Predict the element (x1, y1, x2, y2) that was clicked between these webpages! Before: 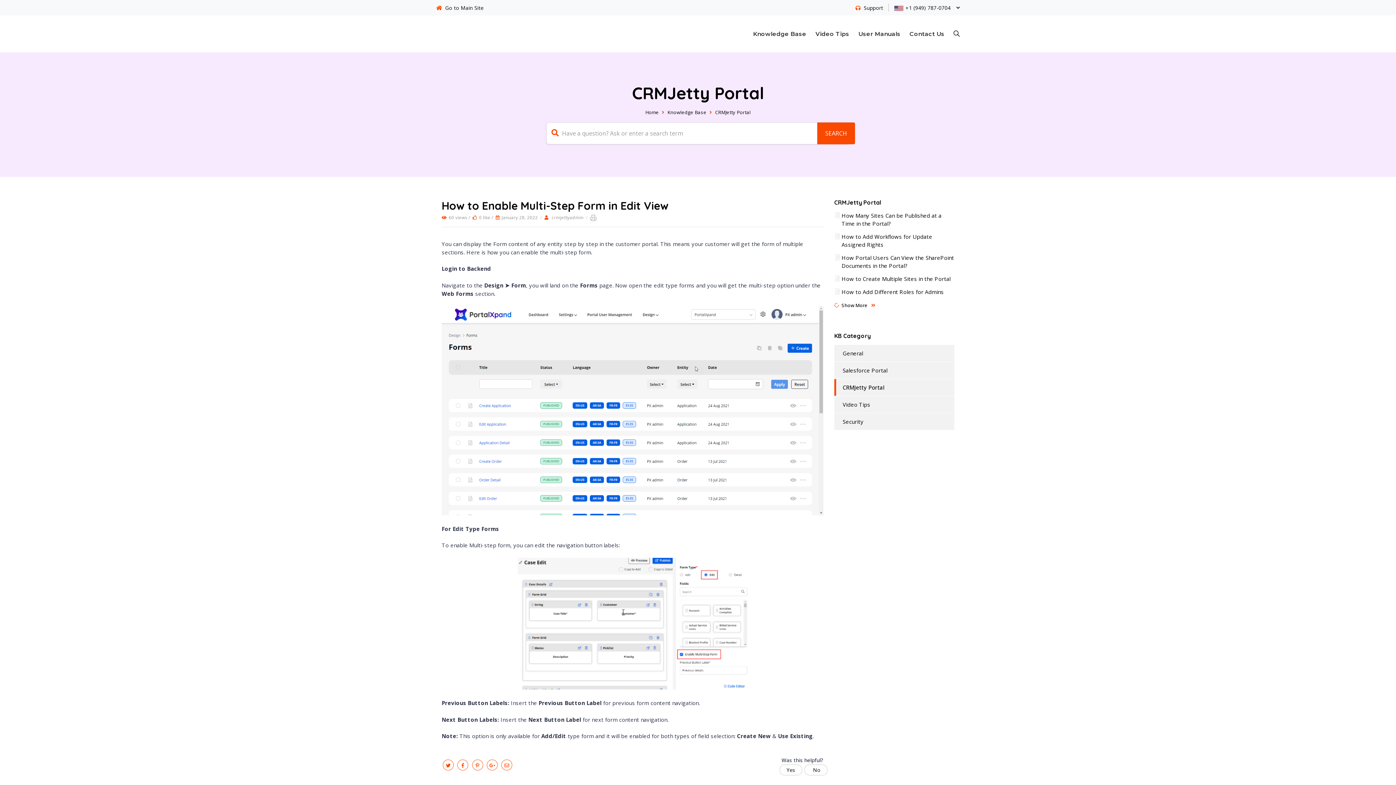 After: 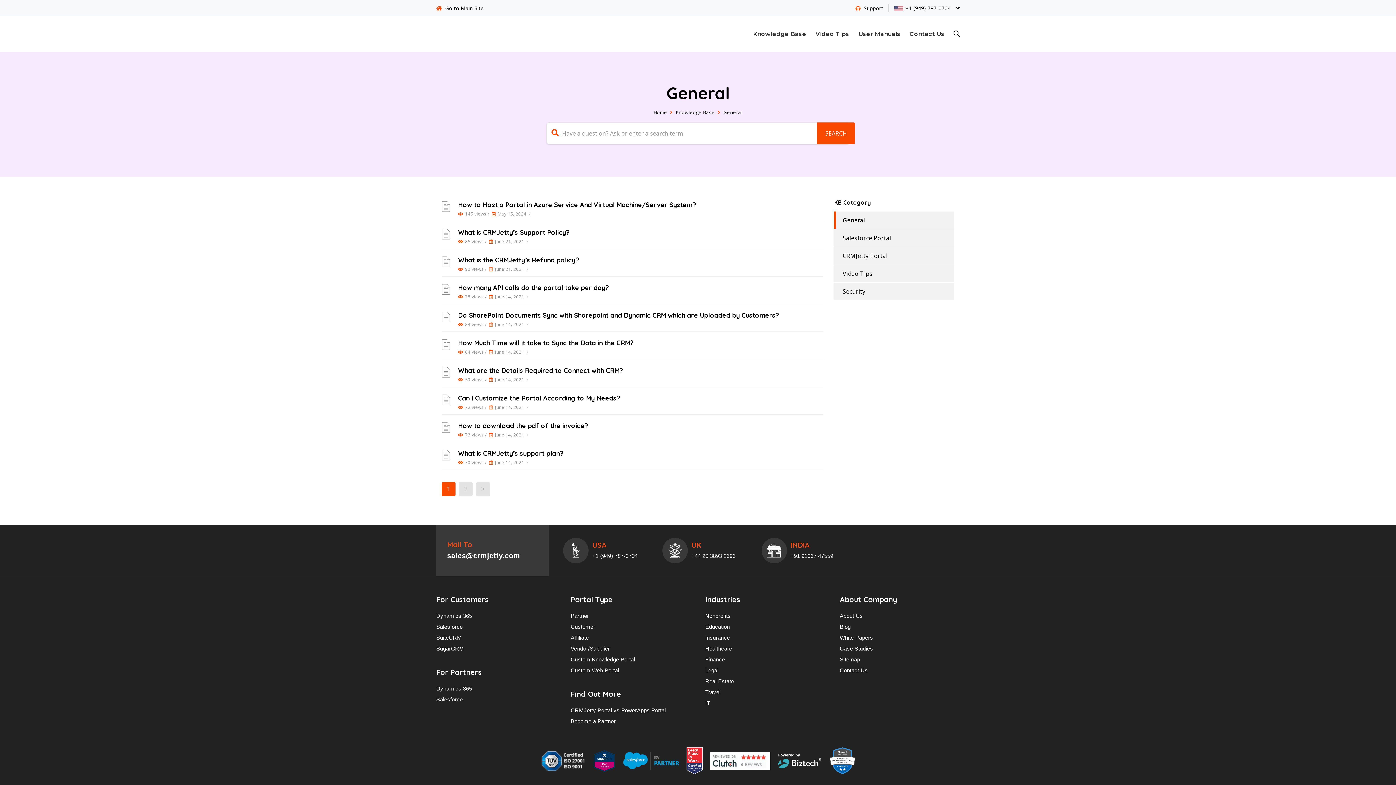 Action: bbox: (834, 345, 863, 361) label: General